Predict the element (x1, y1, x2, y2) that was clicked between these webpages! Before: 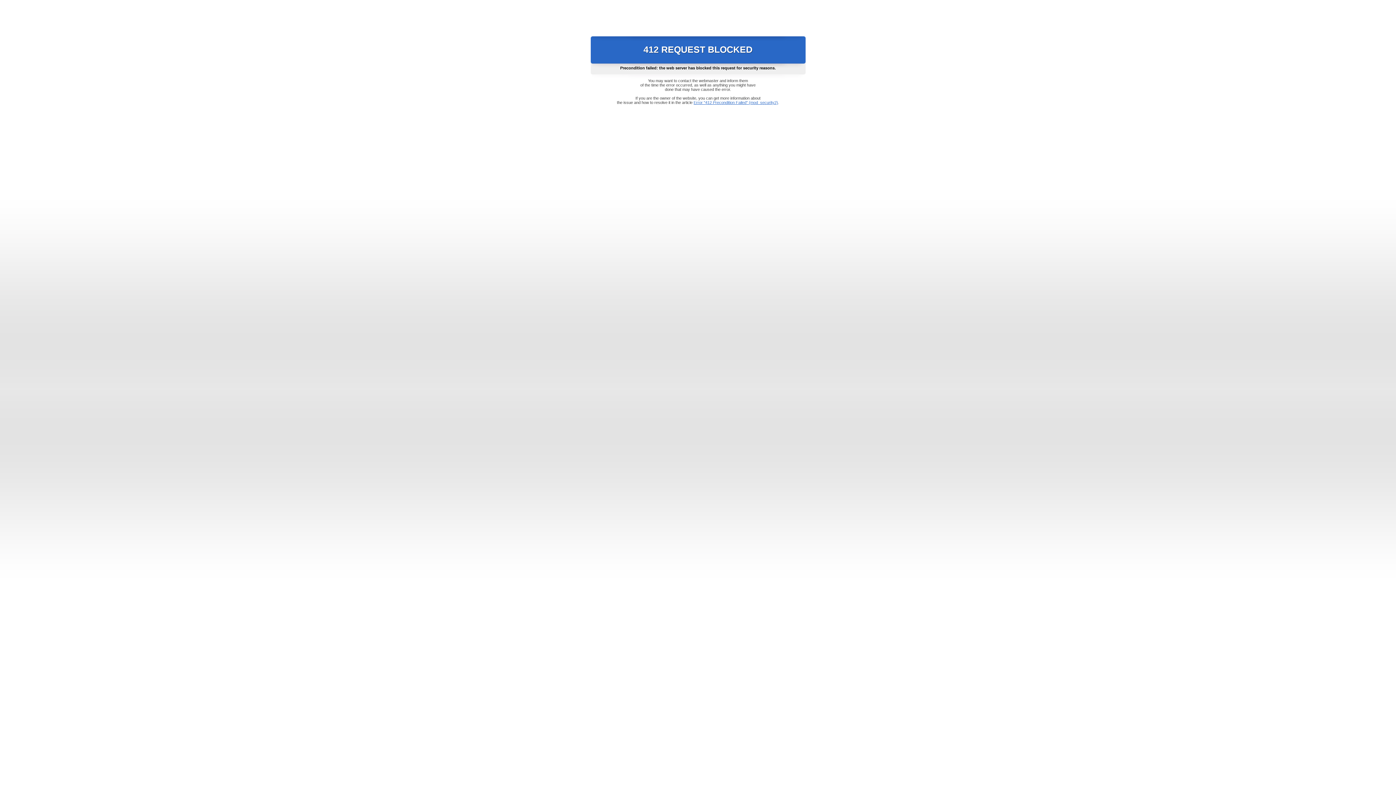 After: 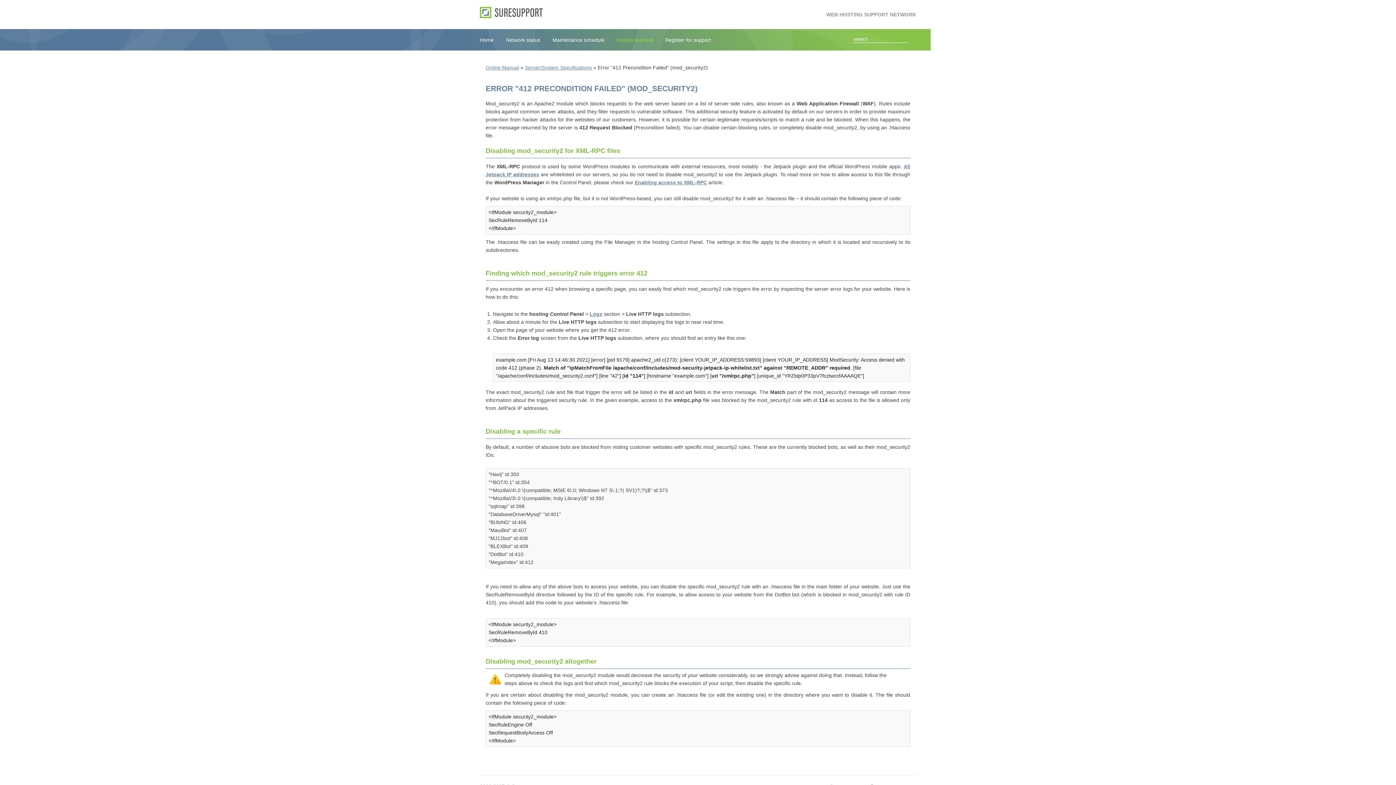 Action: label: Error "412 Precondition Failed" (mod_security2) bbox: (693, 100, 778, 104)